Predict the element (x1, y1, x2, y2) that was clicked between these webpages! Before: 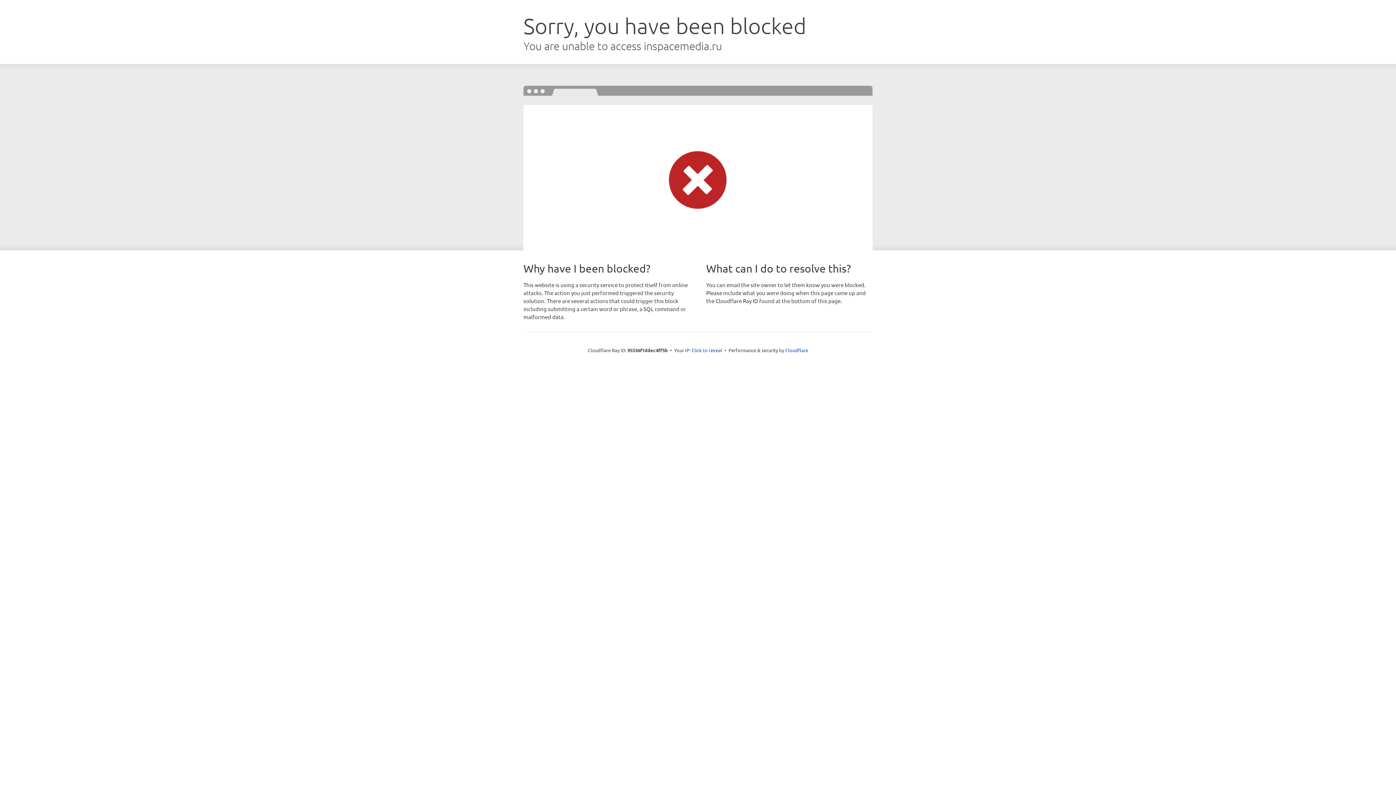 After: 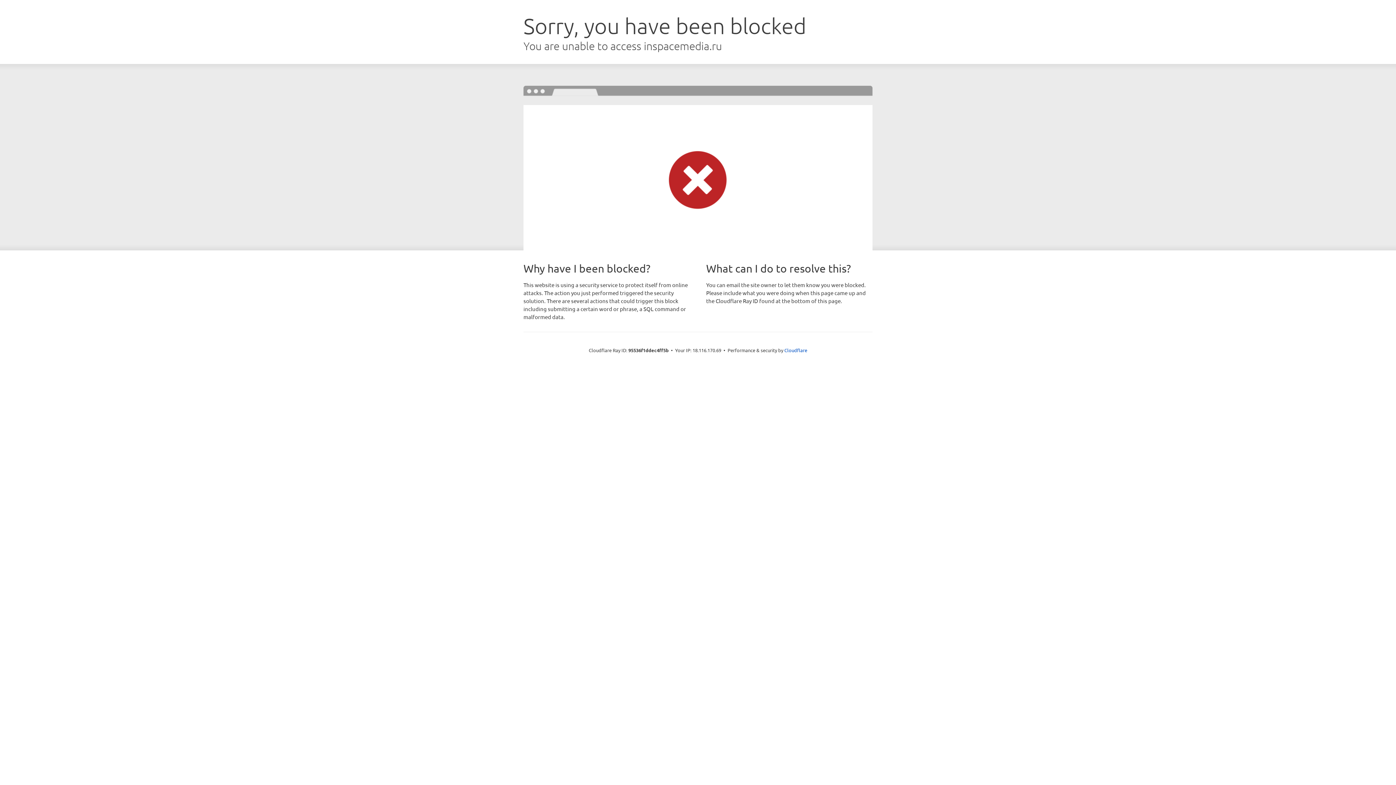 Action: bbox: (691, 346, 722, 353) label: Click to reveal